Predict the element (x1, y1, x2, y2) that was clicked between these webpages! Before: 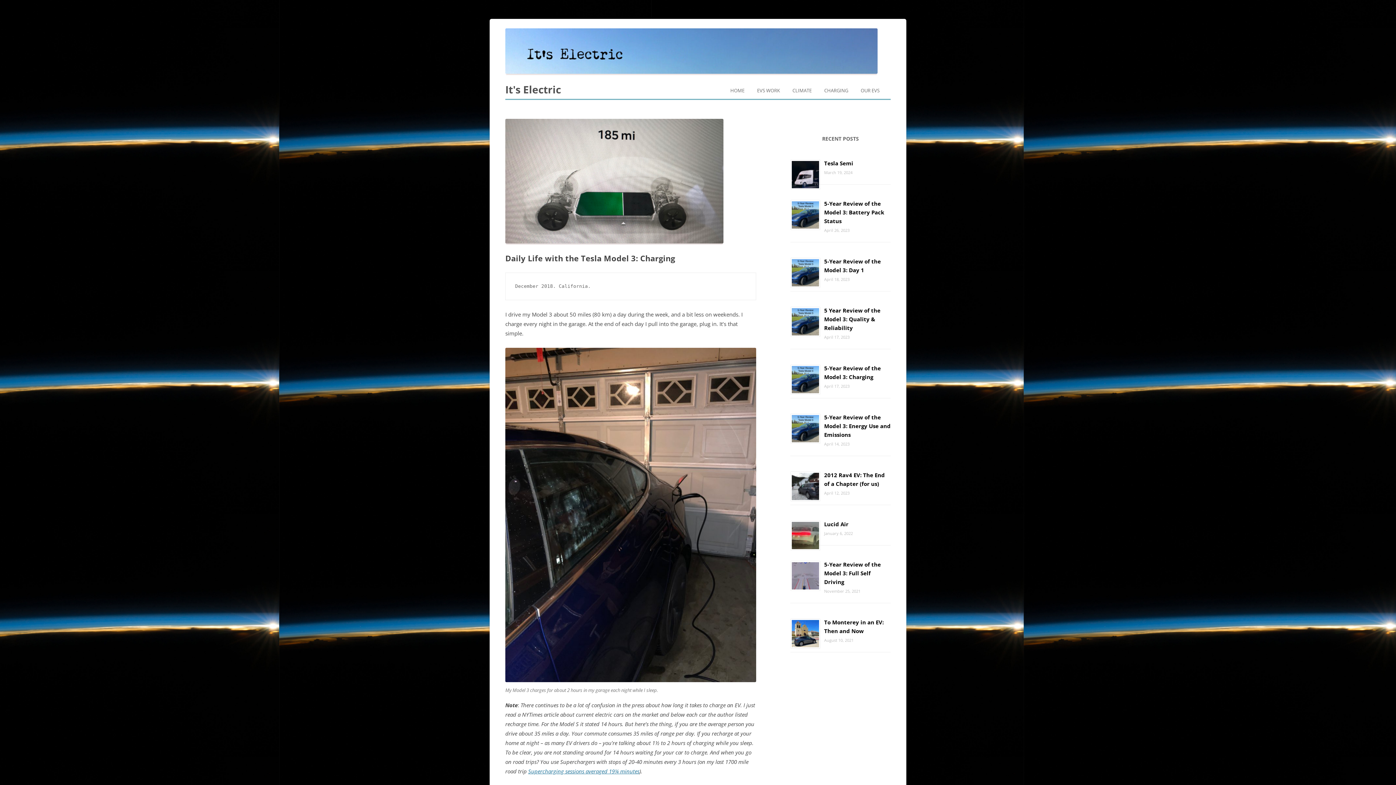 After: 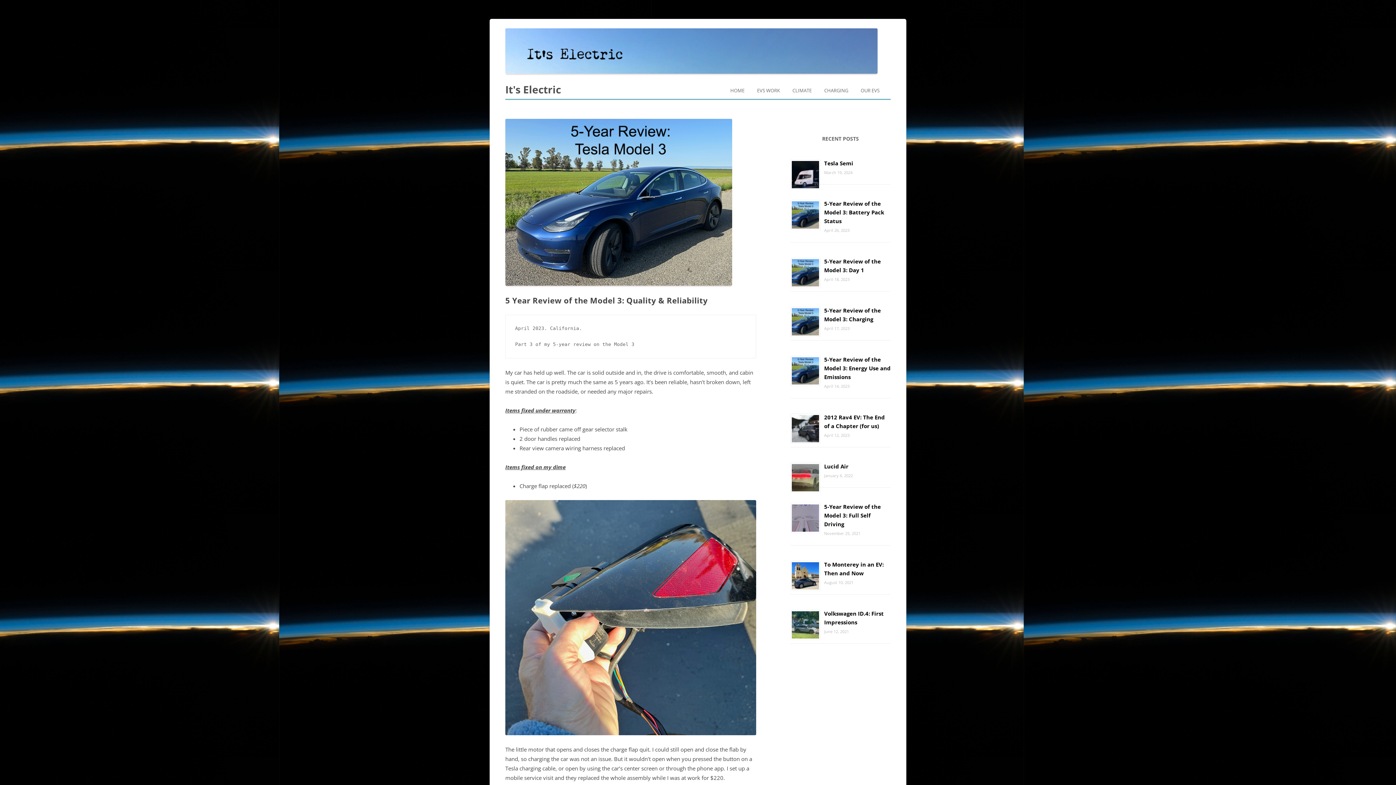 Action: bbox: (824, 307, 880, 331) label: 5 Year Review of the Model 3: Quality & Reliability